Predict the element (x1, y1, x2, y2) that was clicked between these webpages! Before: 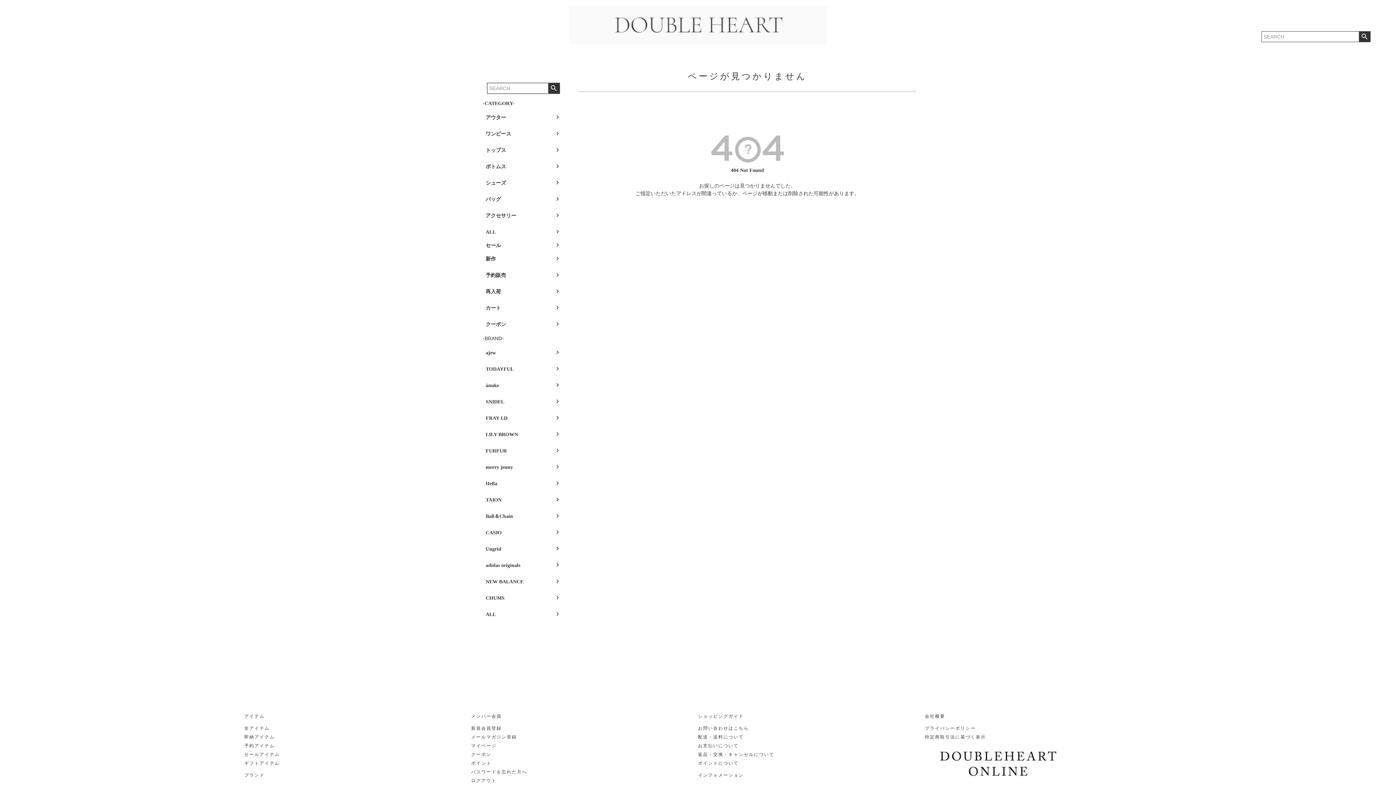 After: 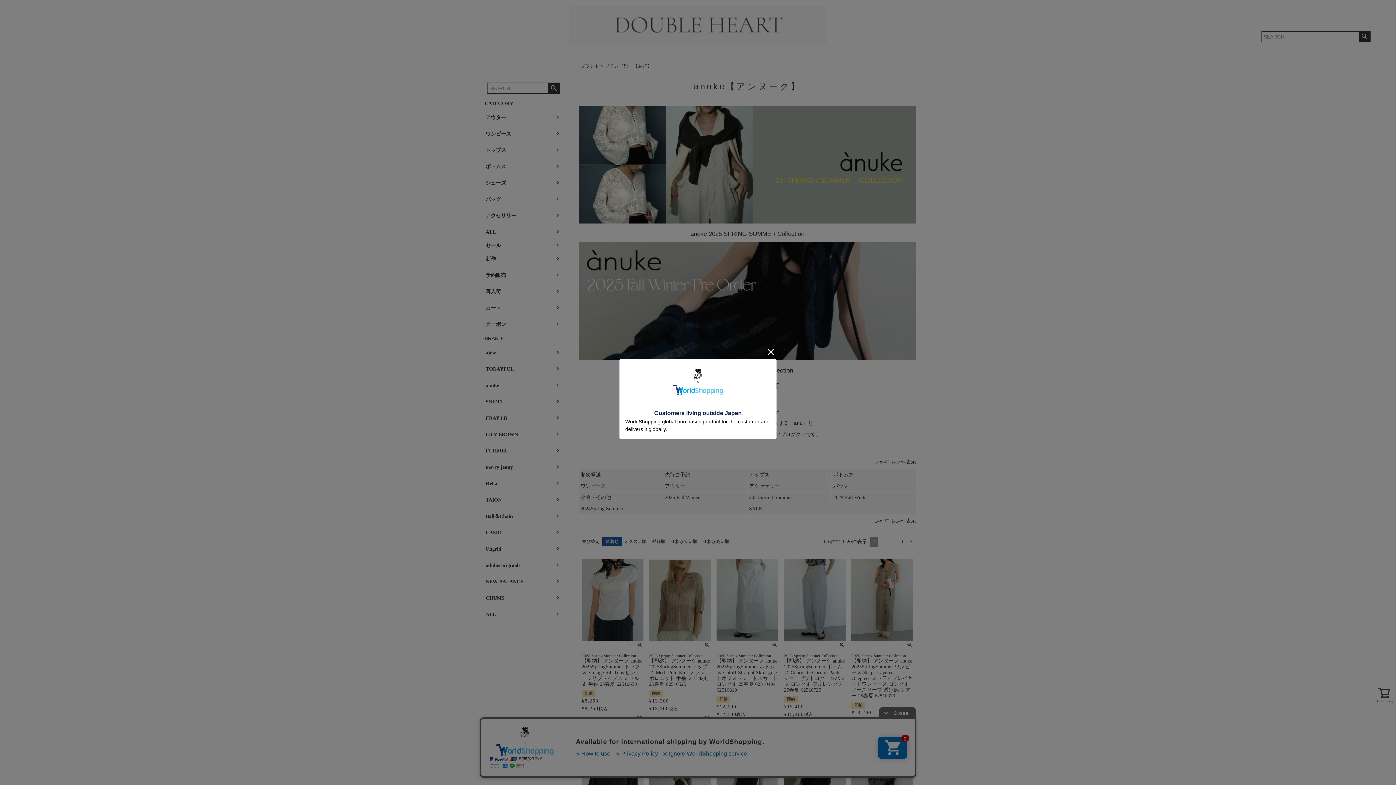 Action: bbox: (482, 378, 564, 392) label: ànuke